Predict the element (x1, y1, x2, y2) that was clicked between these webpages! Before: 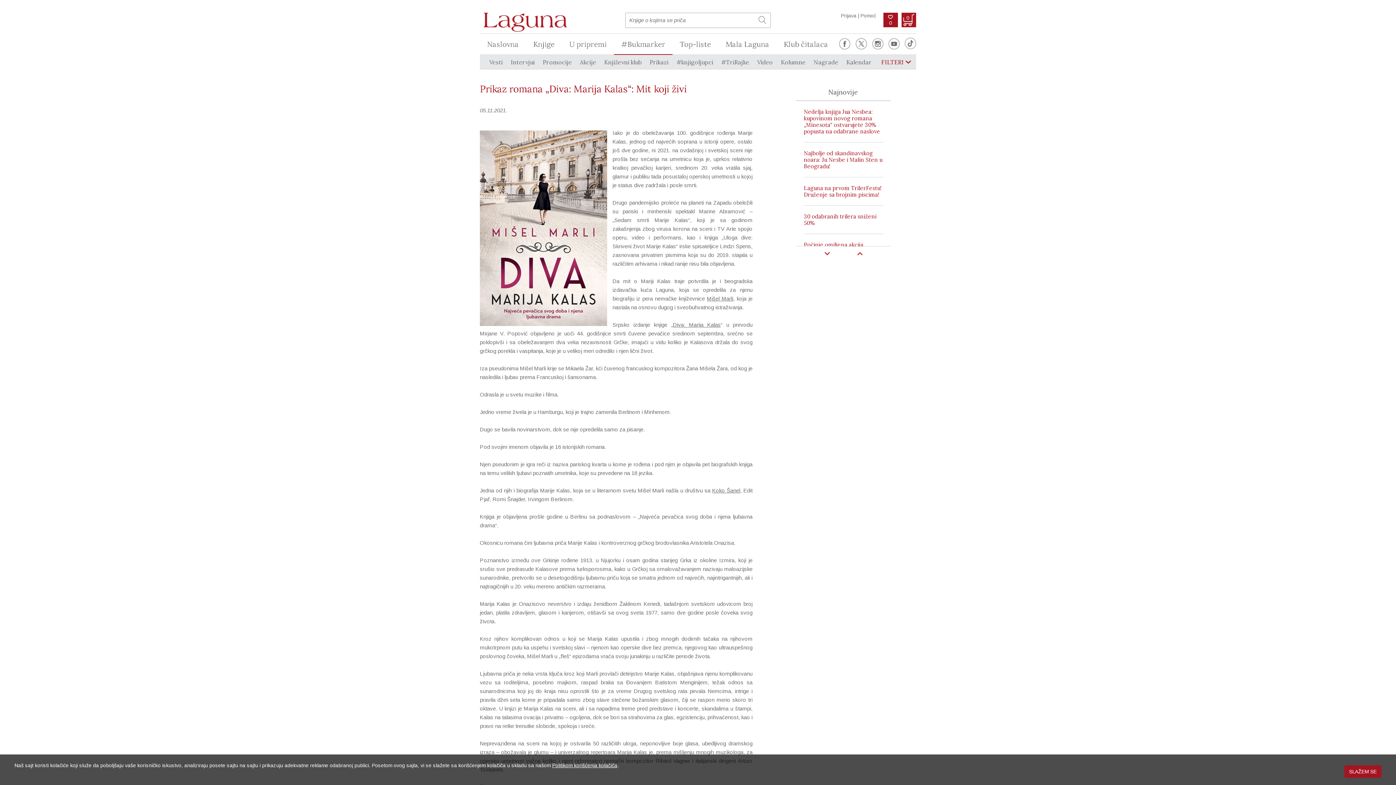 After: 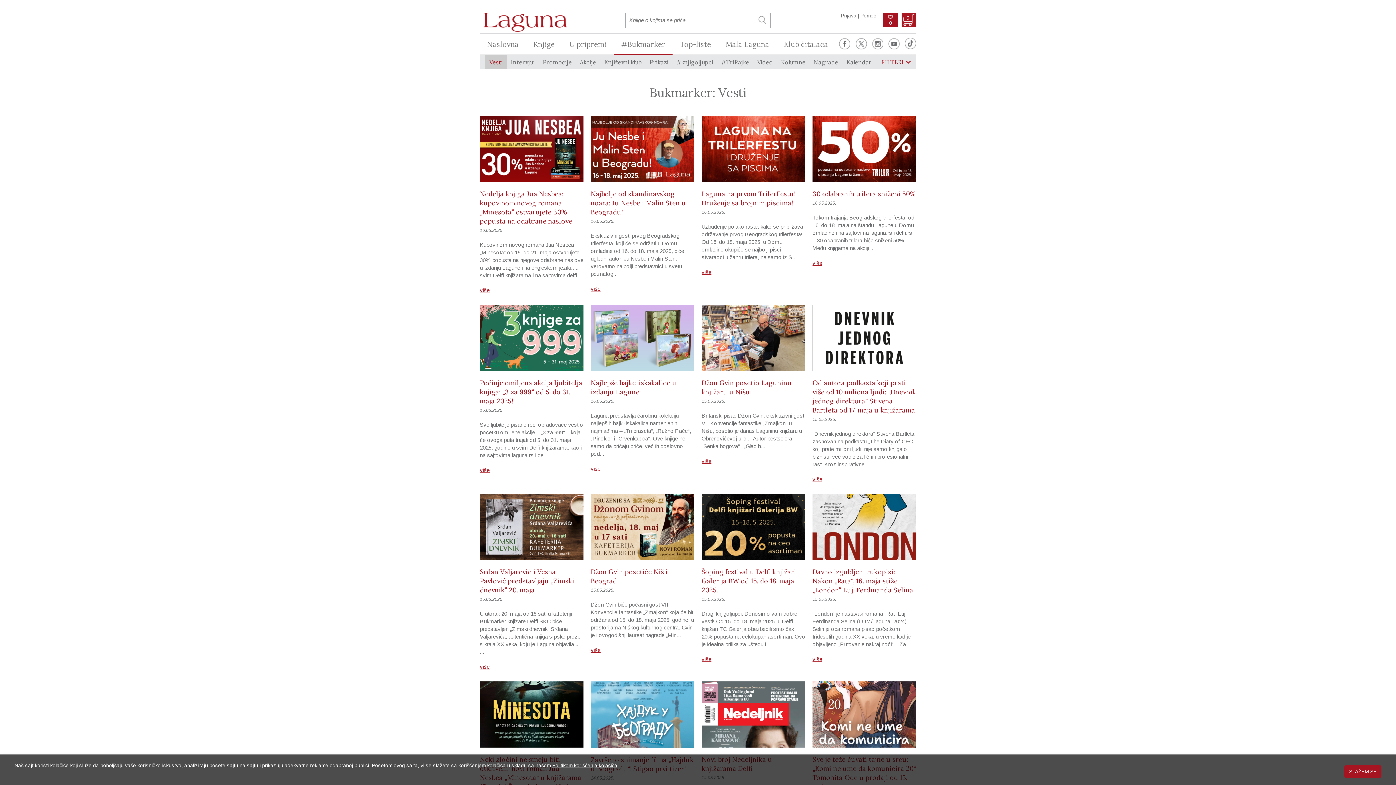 Action: label: Vesti bbox: (485, 55, 506, 69)